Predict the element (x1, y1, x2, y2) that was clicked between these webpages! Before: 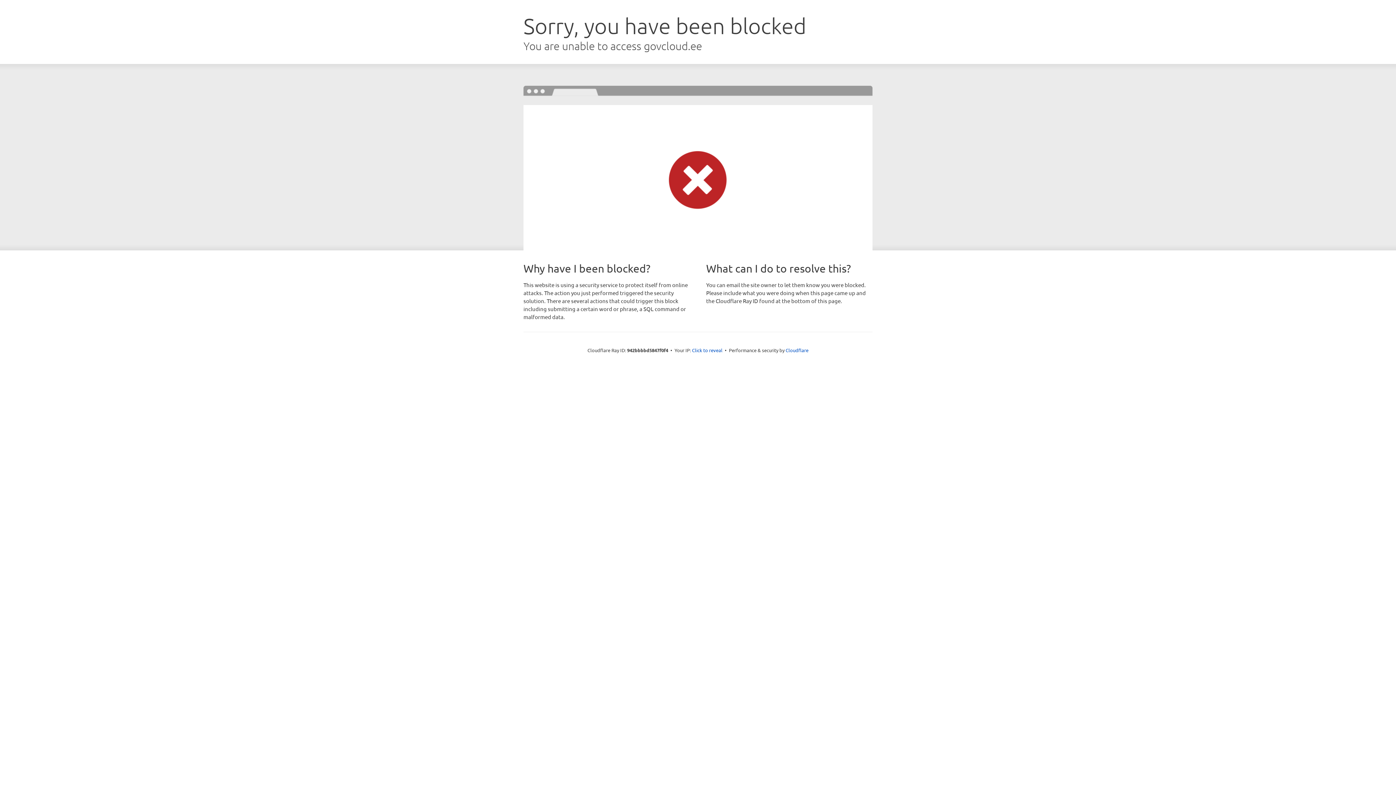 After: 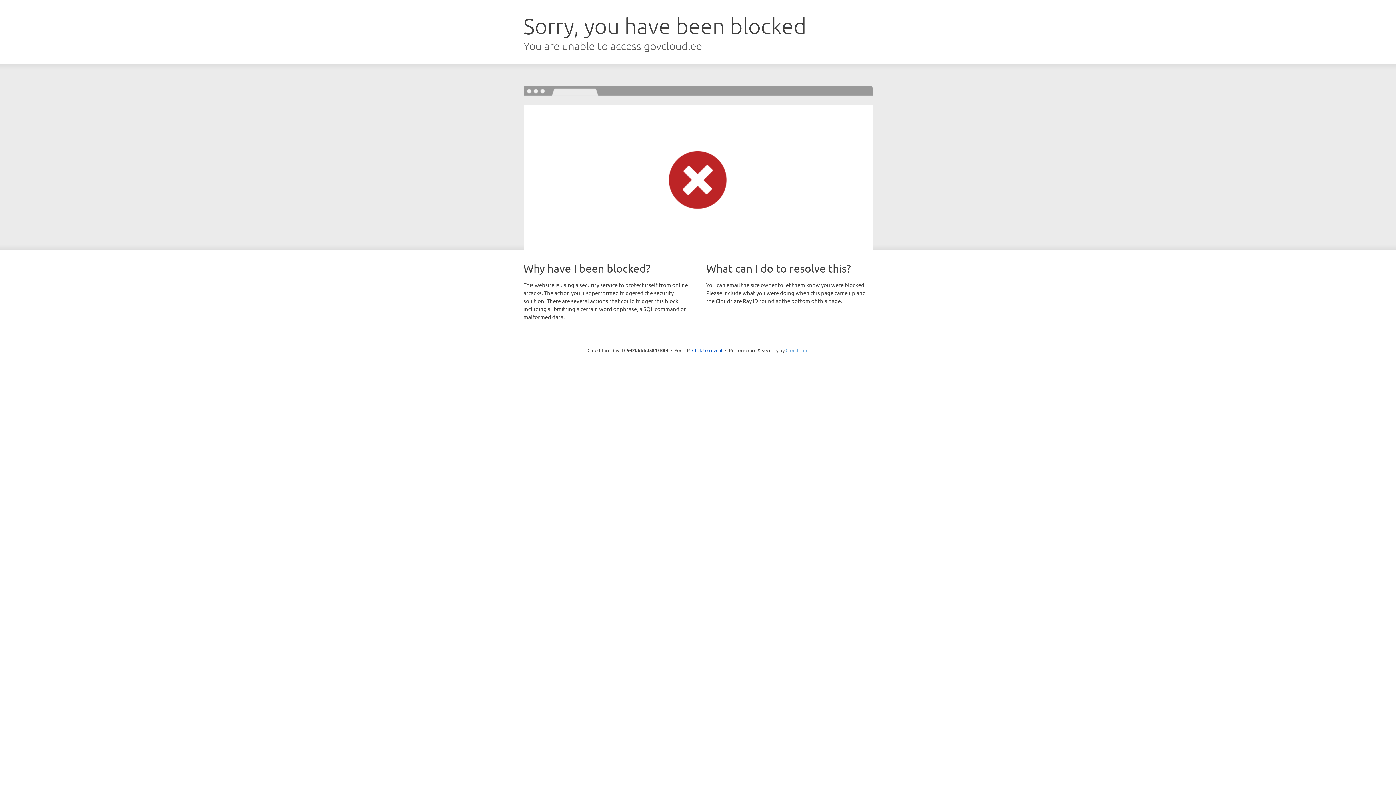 Action: bbox: (785, 347, 808, 353) label: Cloudflare